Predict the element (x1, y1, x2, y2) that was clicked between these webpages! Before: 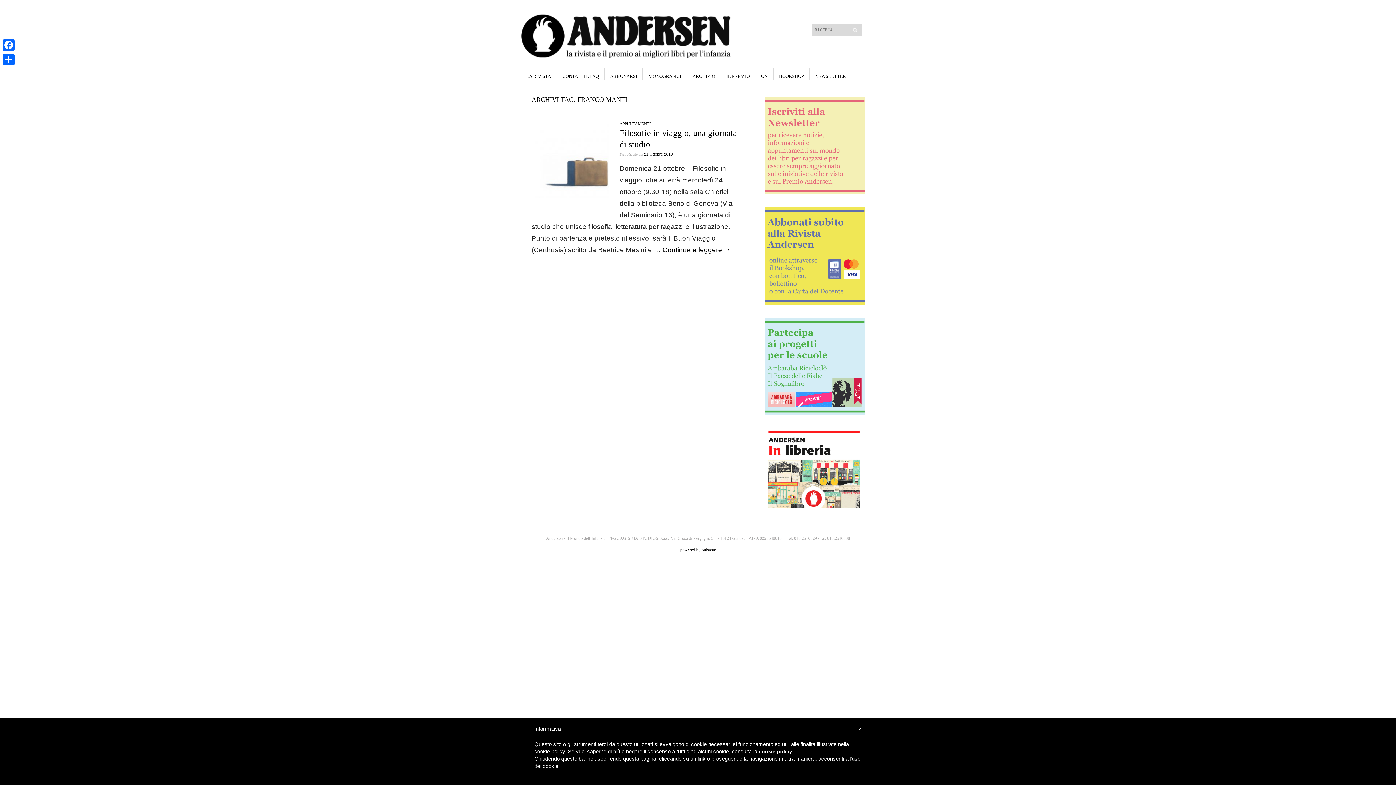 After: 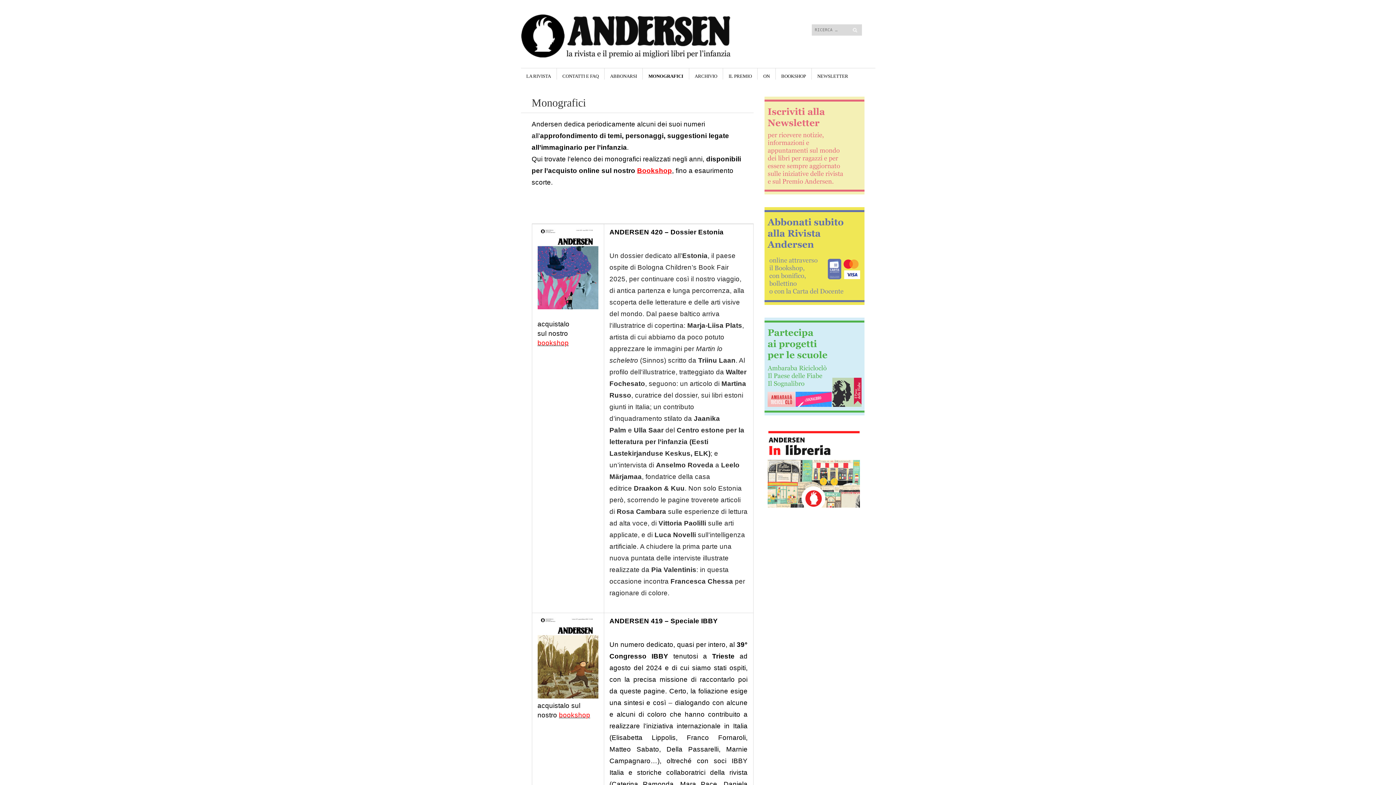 Action: label: MONOGRAFICI bbox: (648, 68, 681, 79)